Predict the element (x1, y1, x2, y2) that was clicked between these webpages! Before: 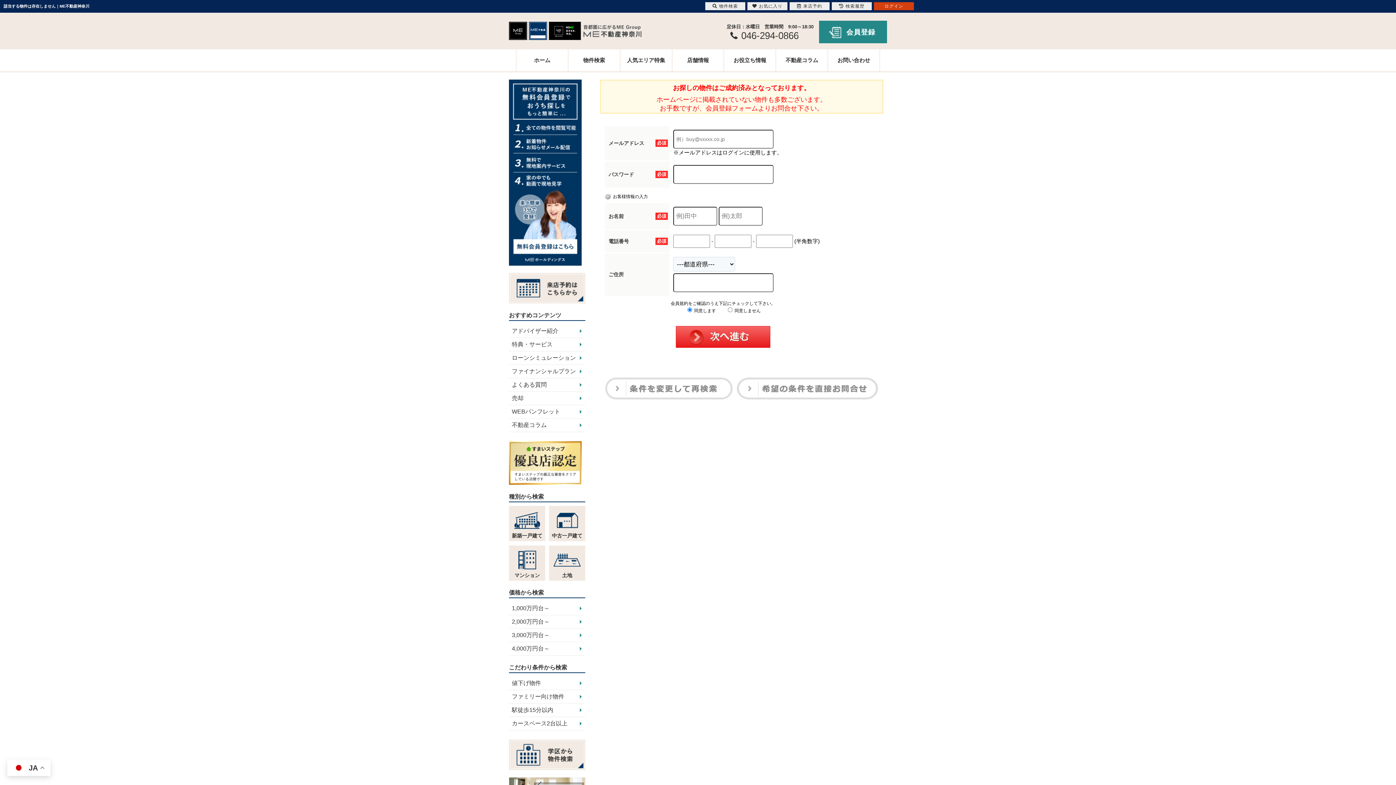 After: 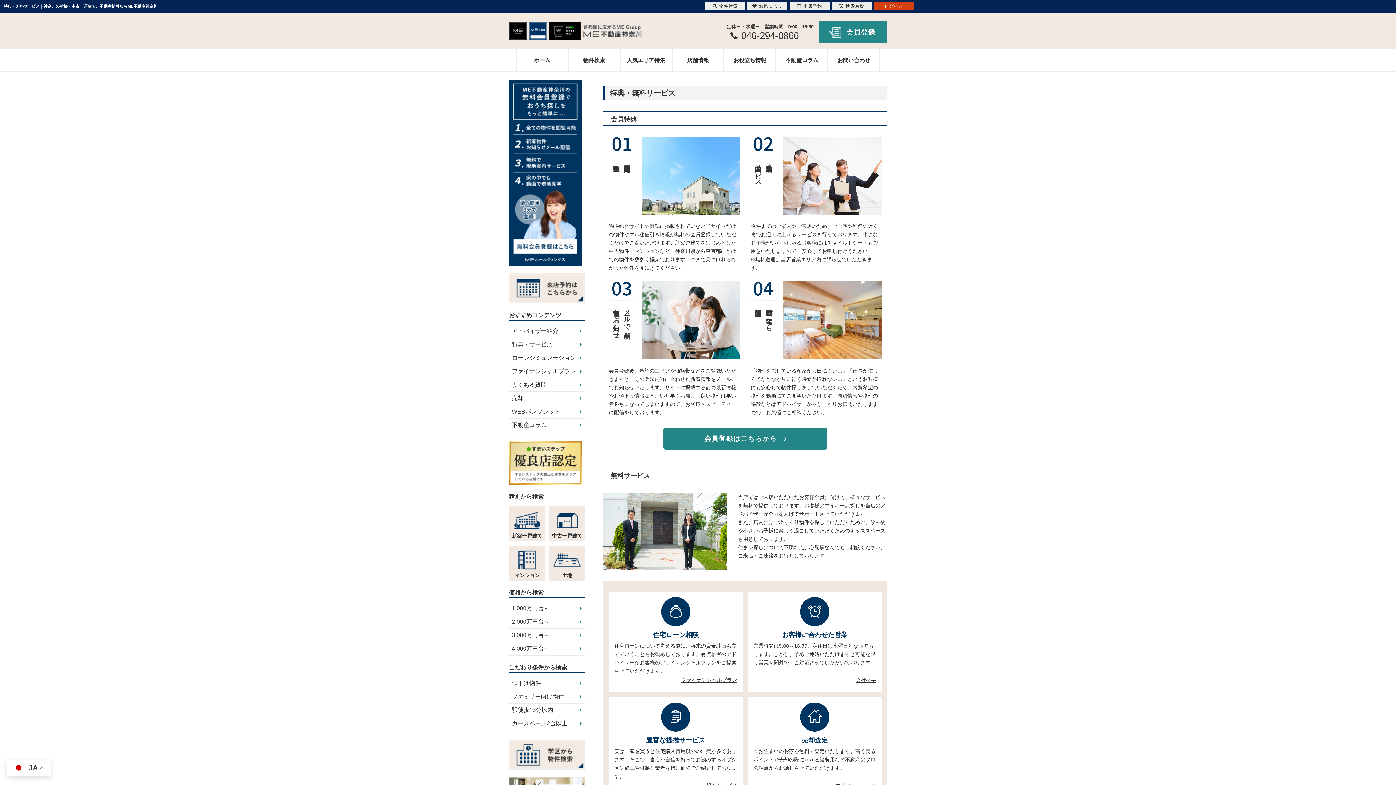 Action: bbox: (509, 338, 585, 351) label: 特典・サービス